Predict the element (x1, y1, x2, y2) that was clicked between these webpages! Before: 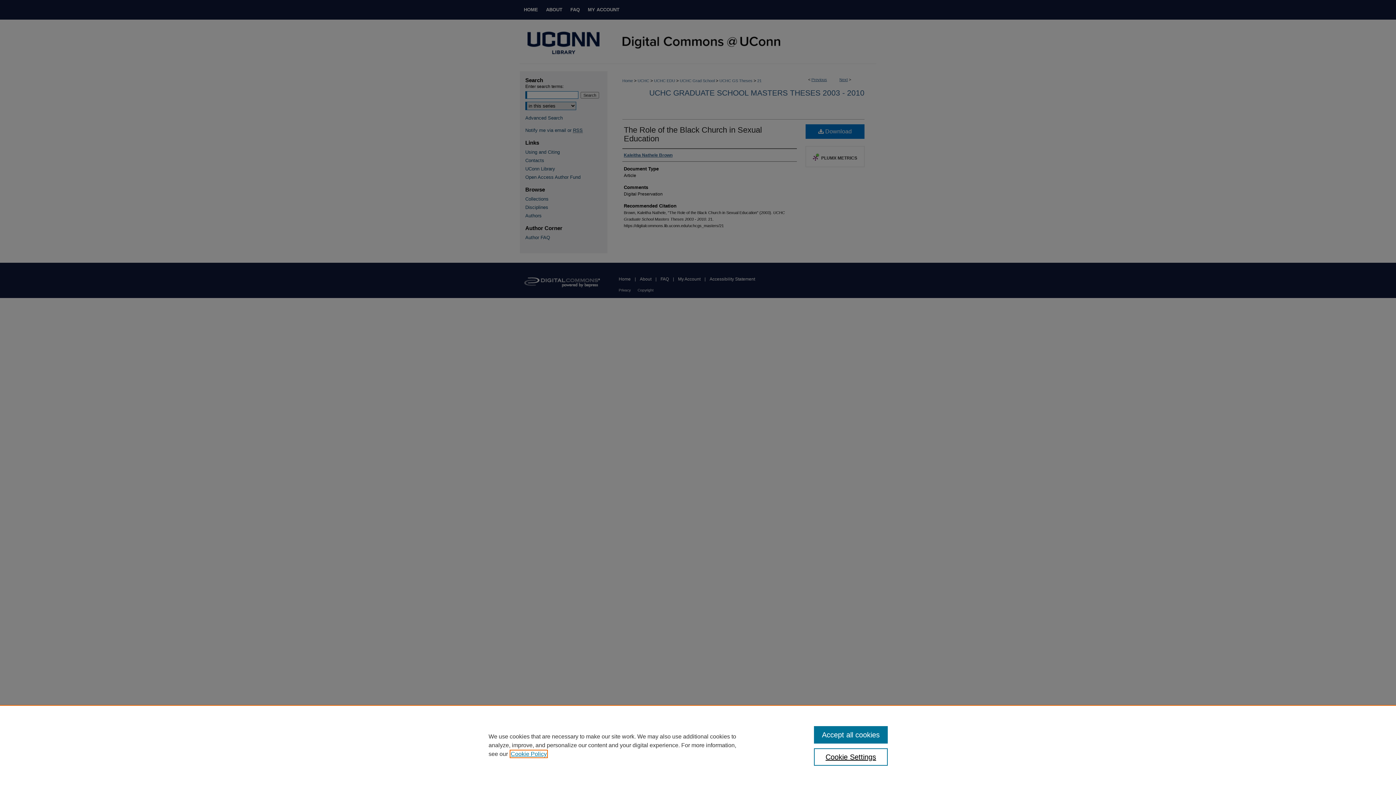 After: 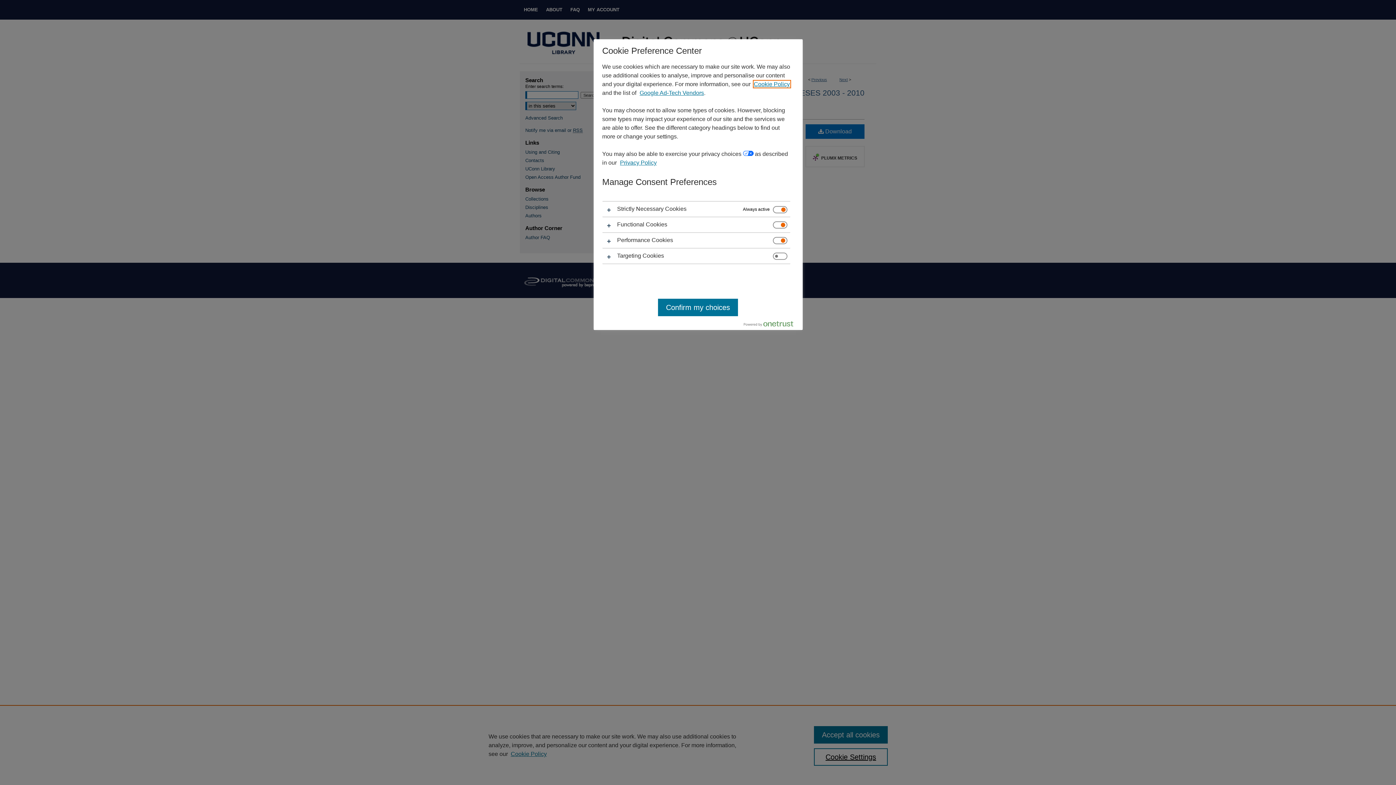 Action: bbox: (814, 748, 887, 766) label: Cookie Settings